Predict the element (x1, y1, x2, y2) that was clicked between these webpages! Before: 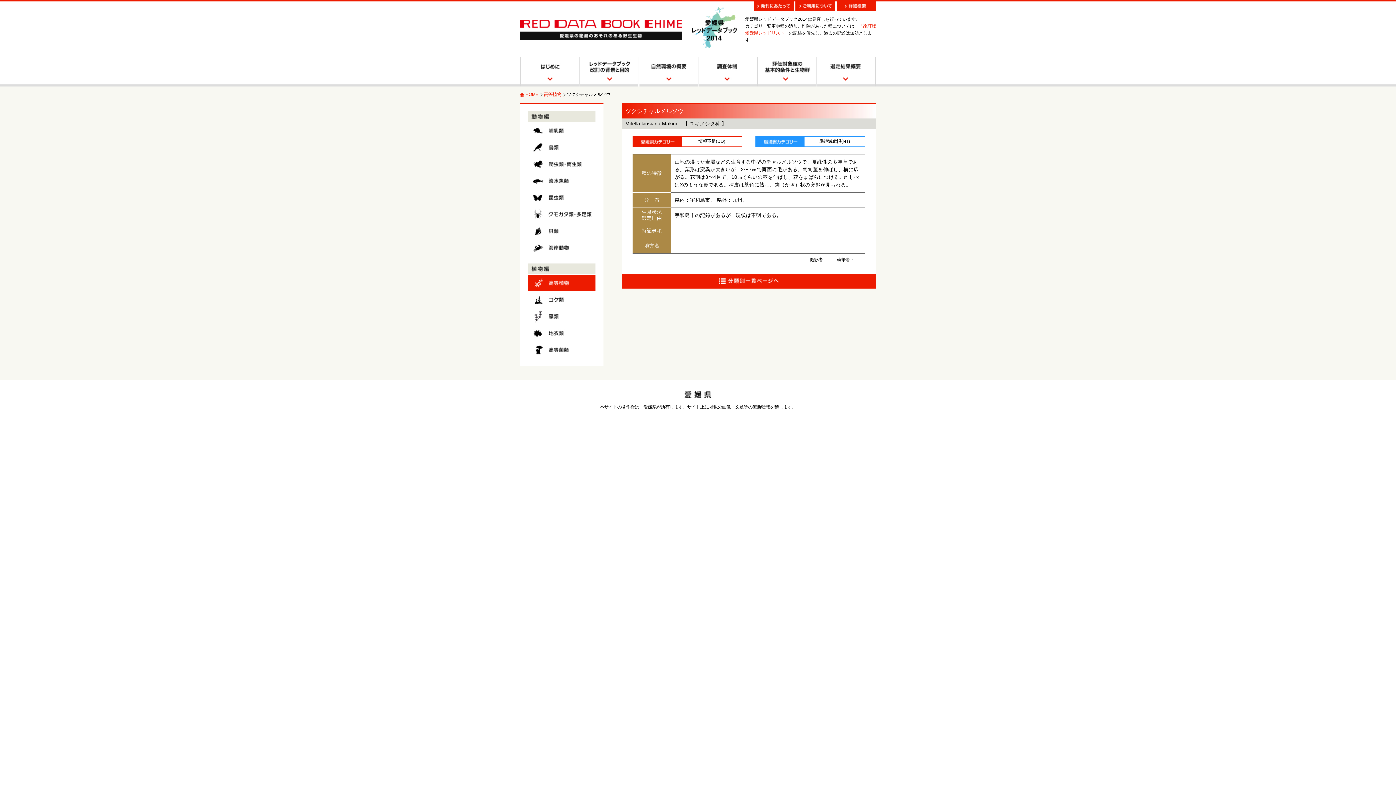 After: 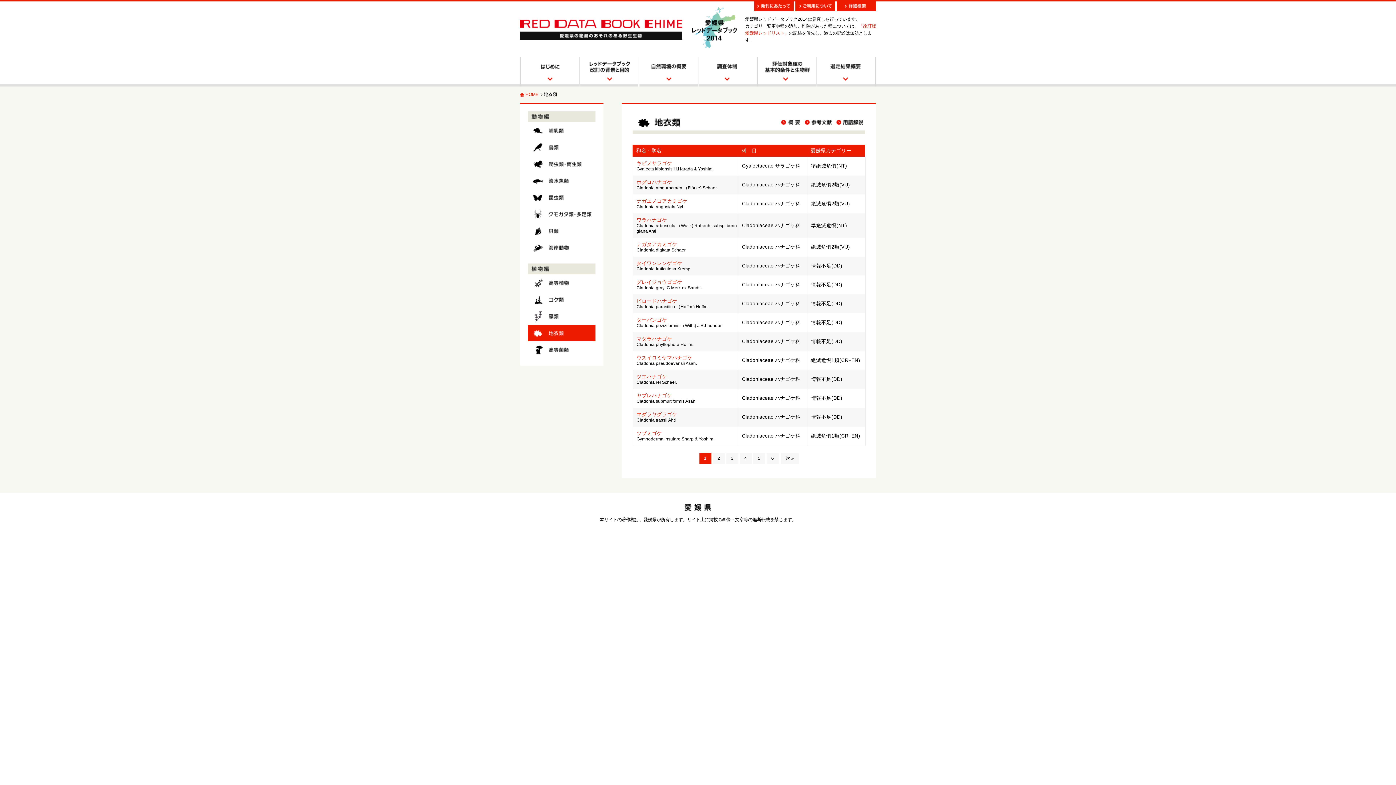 Action: label: 地衣類 bbox: (528, 325, 595, 341)